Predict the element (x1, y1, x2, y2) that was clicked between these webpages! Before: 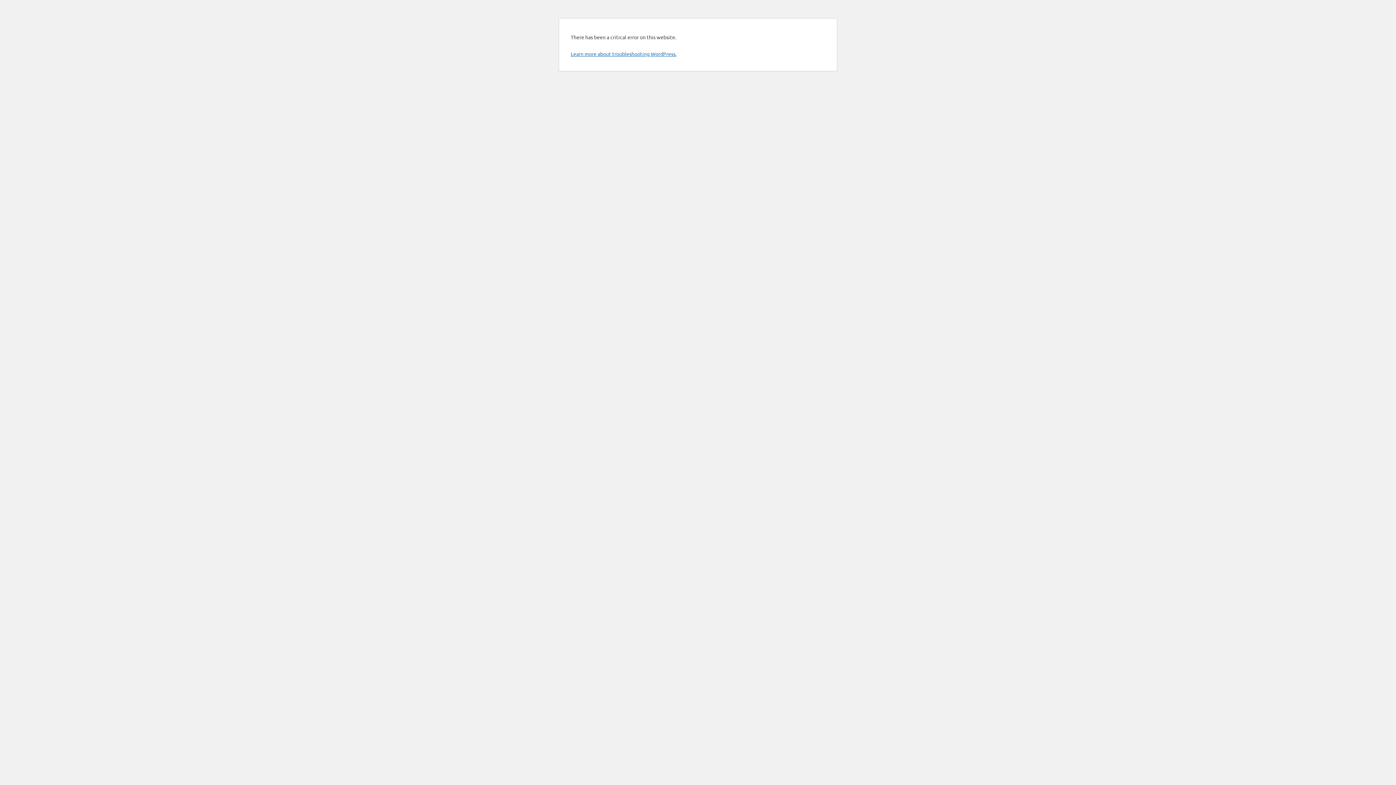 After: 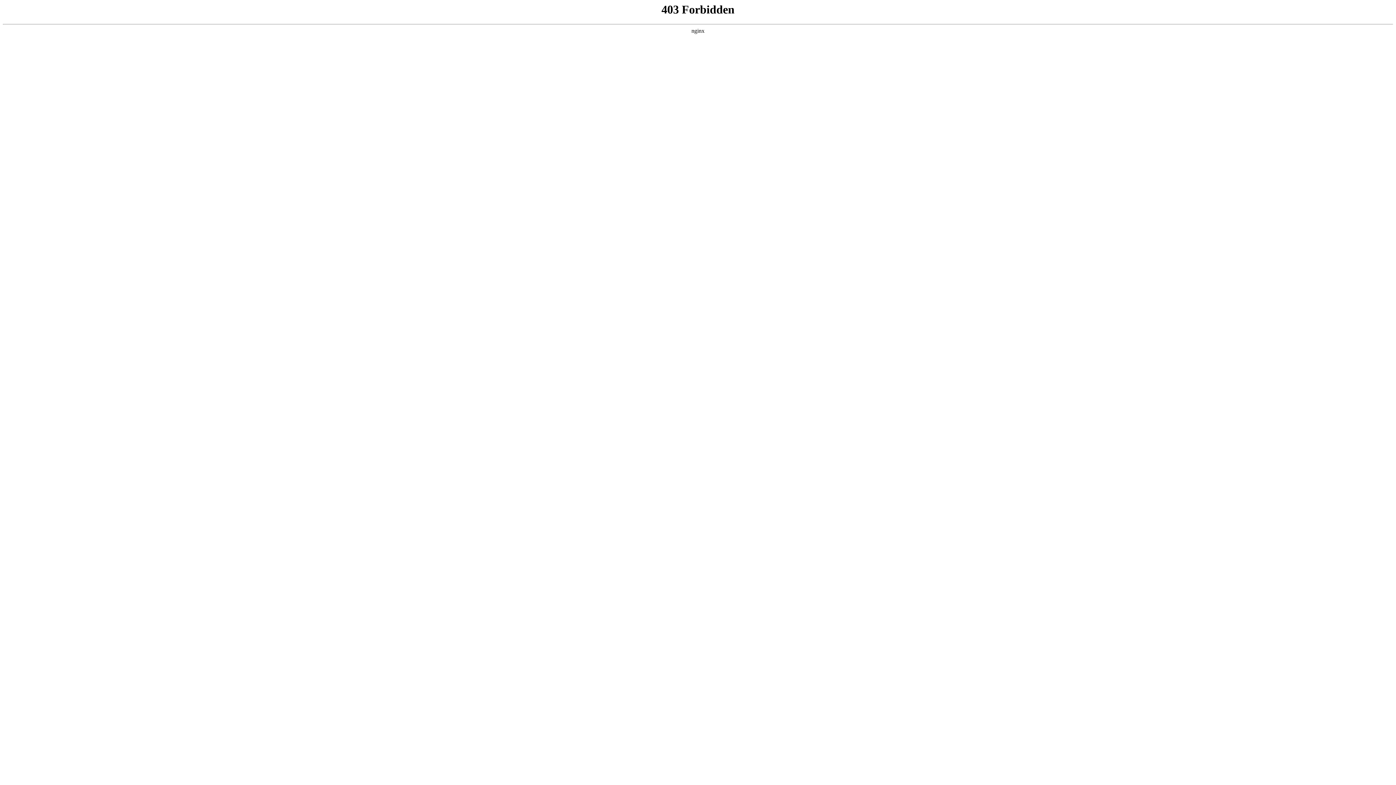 Action: bbox: (570, 50, 676, 57) label: Learn more about troubleshooting WordPress.